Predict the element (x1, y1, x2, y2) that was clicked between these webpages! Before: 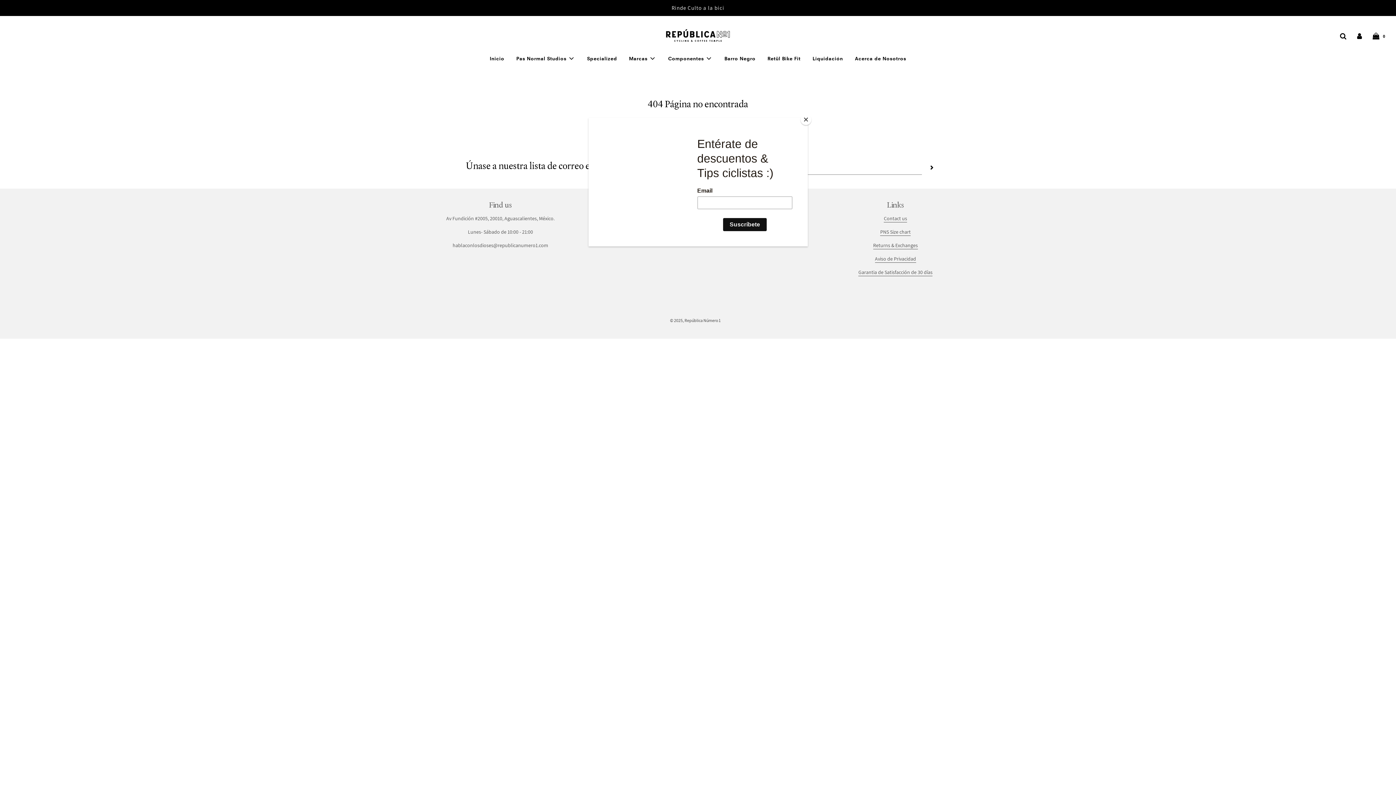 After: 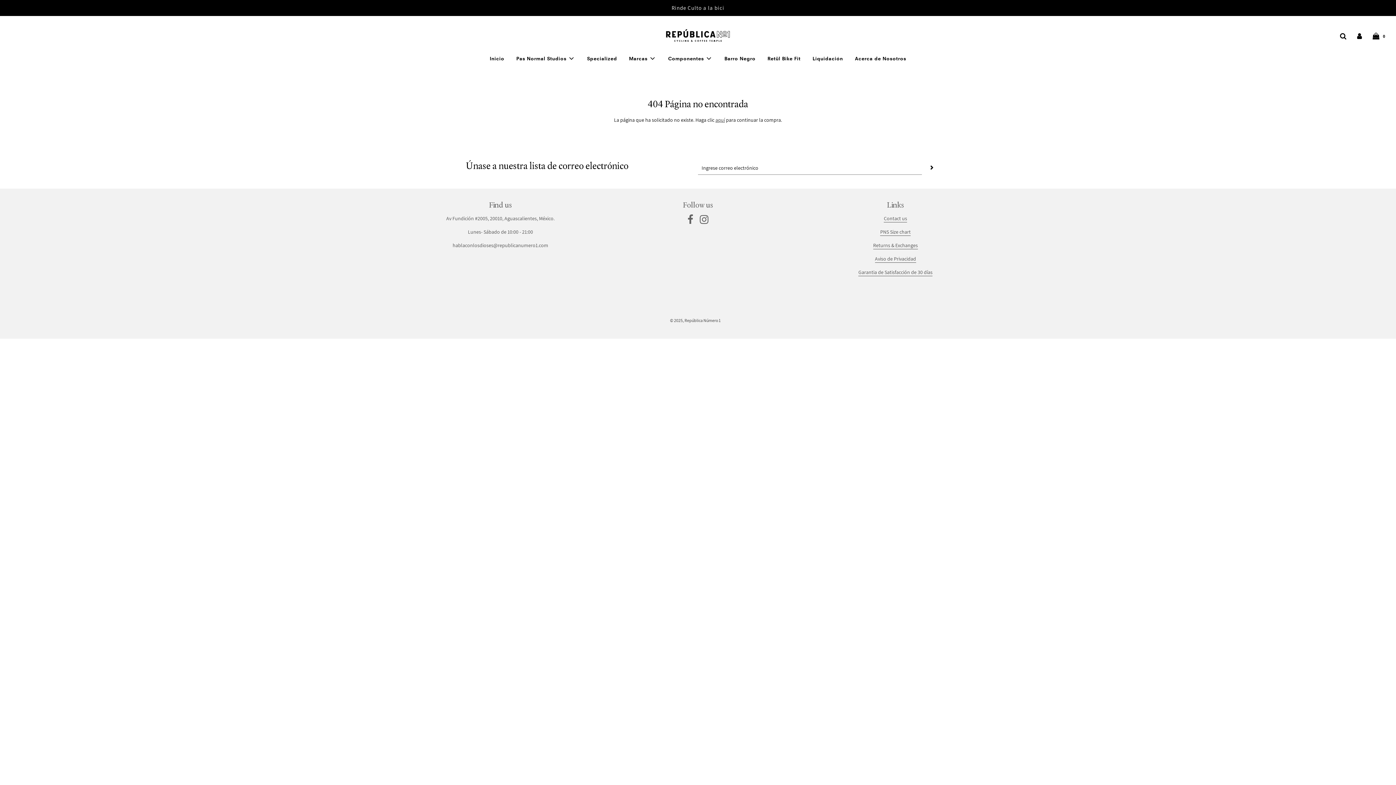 Action: bbox: (800, 114, 811, 125) label: Close